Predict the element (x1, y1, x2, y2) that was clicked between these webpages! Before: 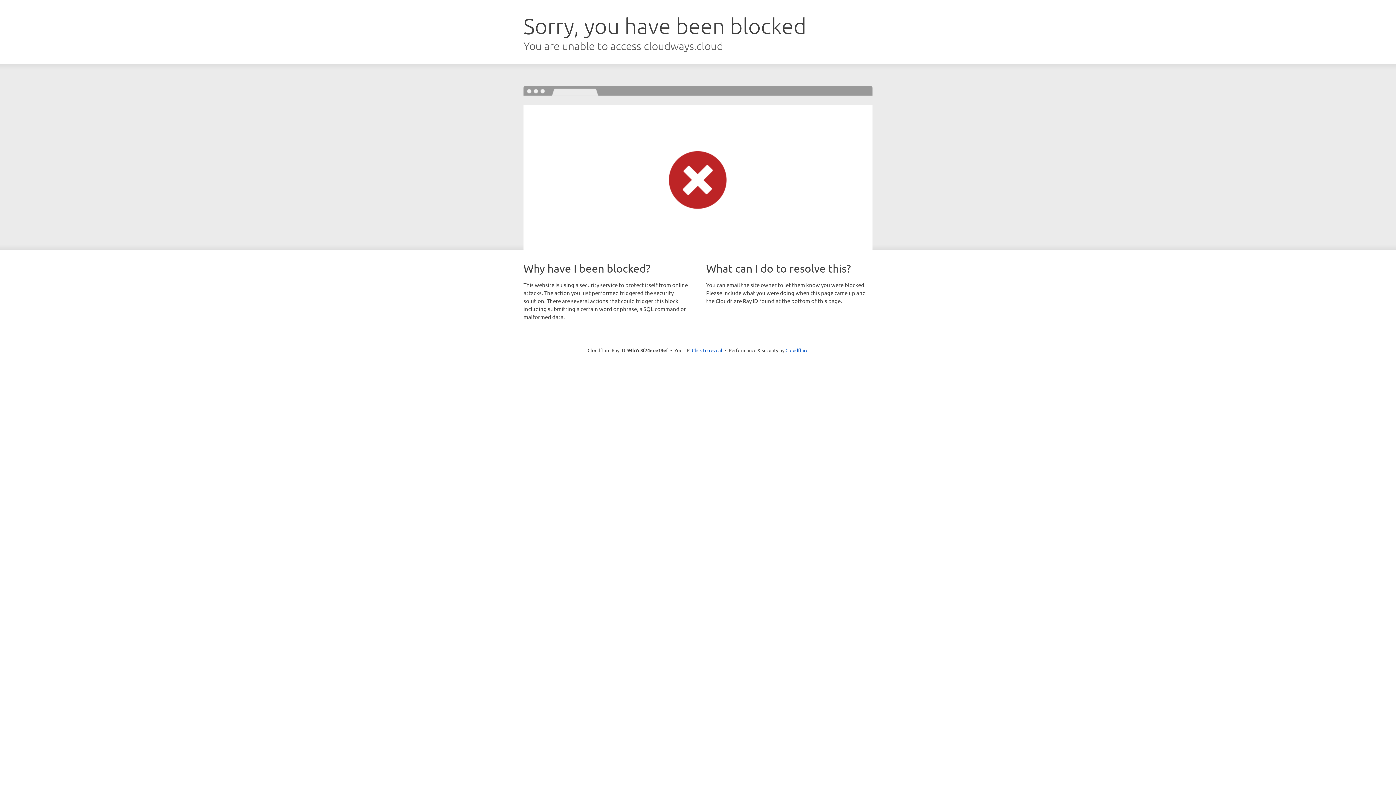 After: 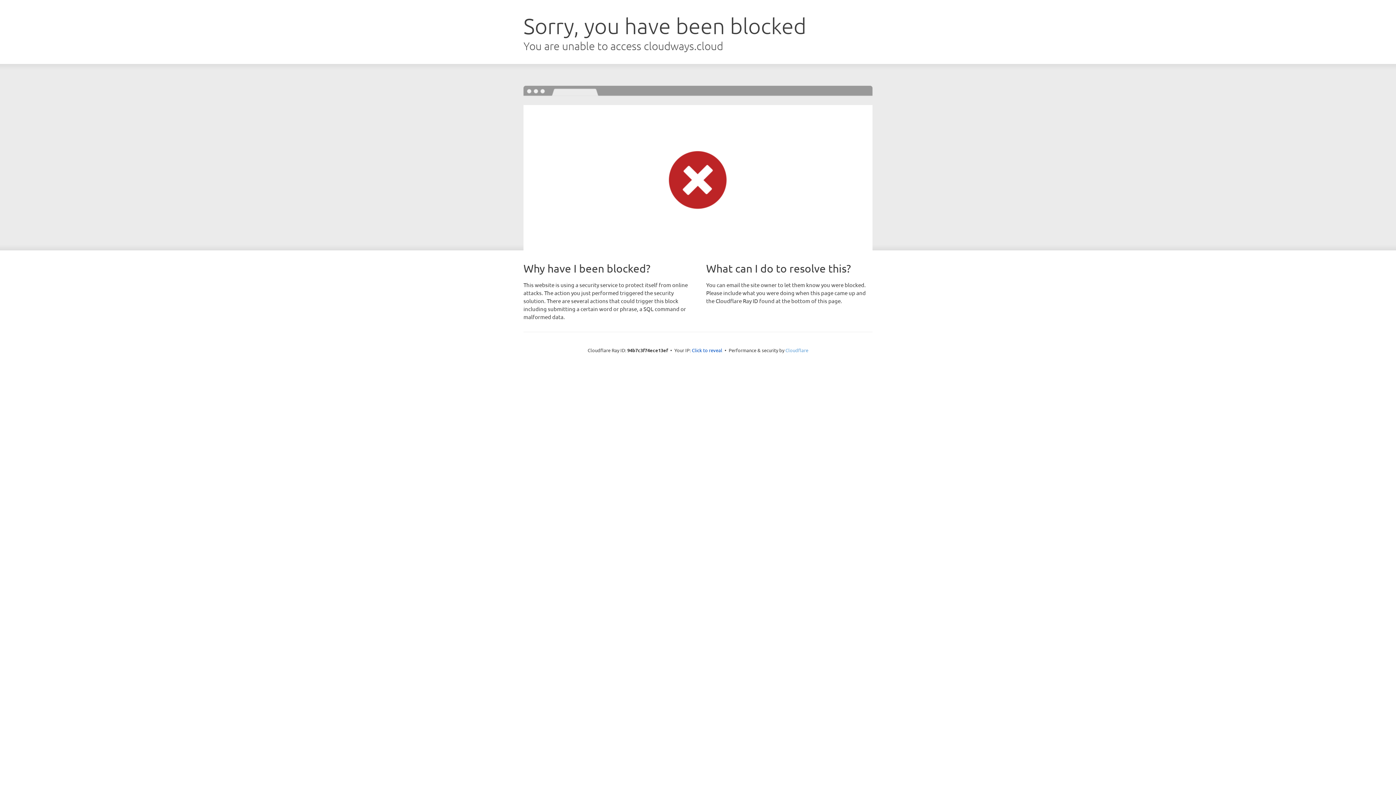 Action: bbox: (785, 347, 808, 353) label: Cloudflare